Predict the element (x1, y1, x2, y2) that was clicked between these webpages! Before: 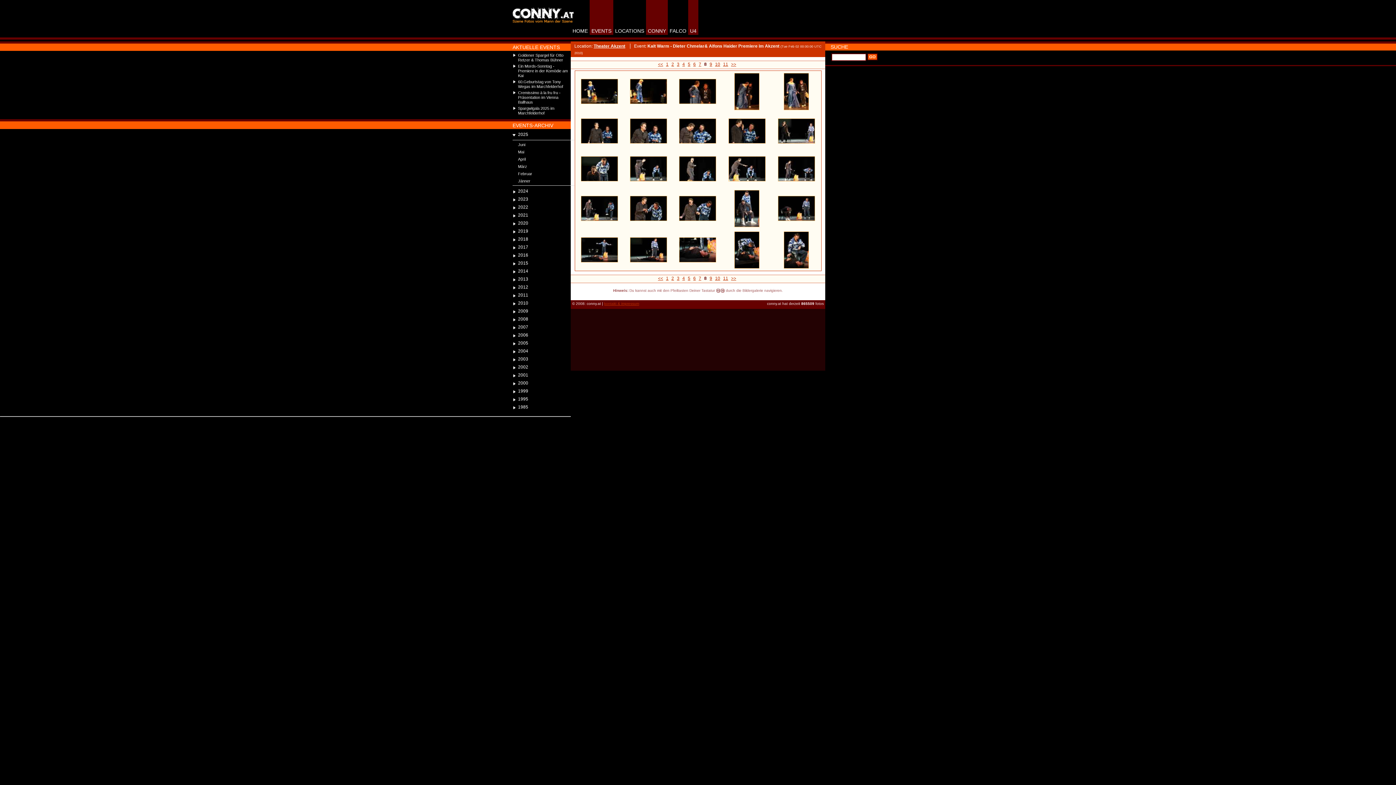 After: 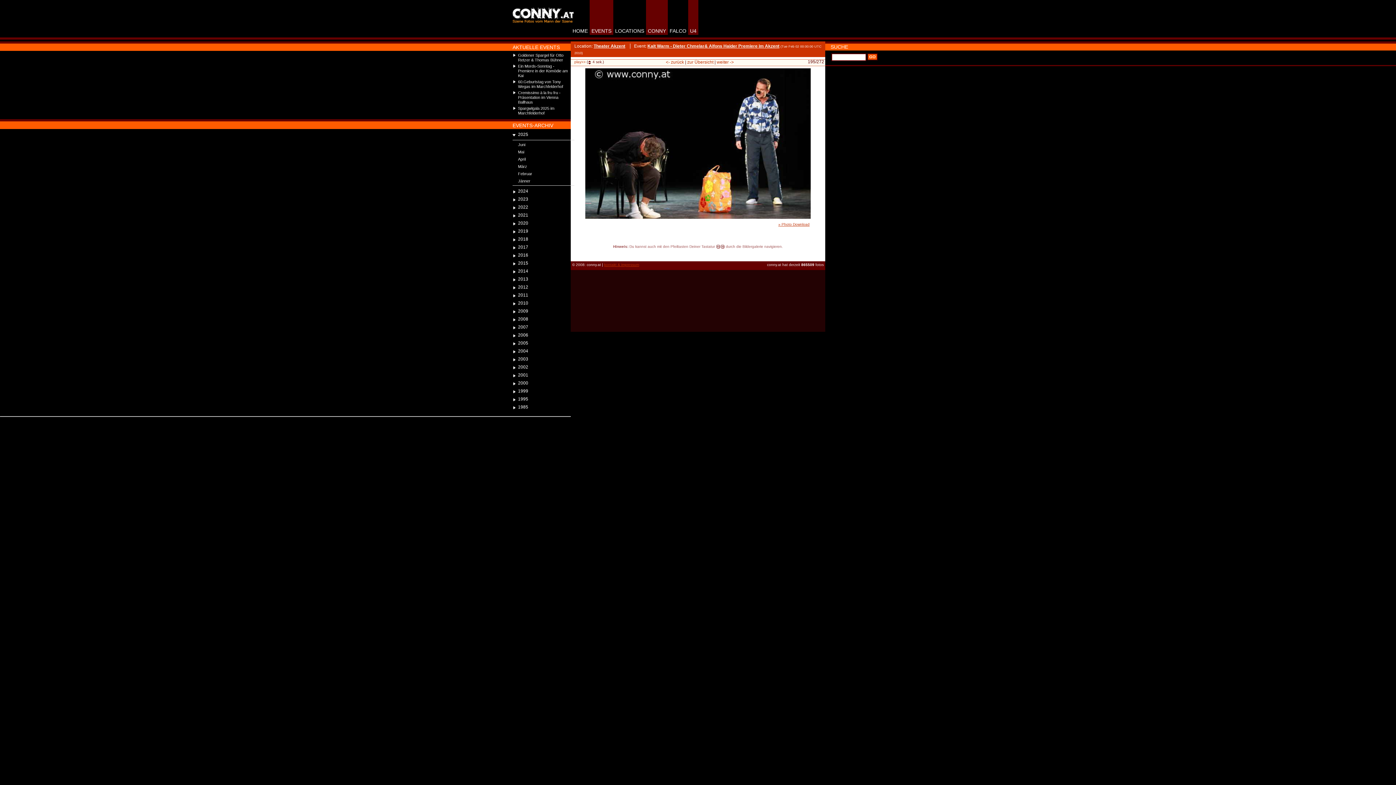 Action: bbox: (776, 219, 816, 223)